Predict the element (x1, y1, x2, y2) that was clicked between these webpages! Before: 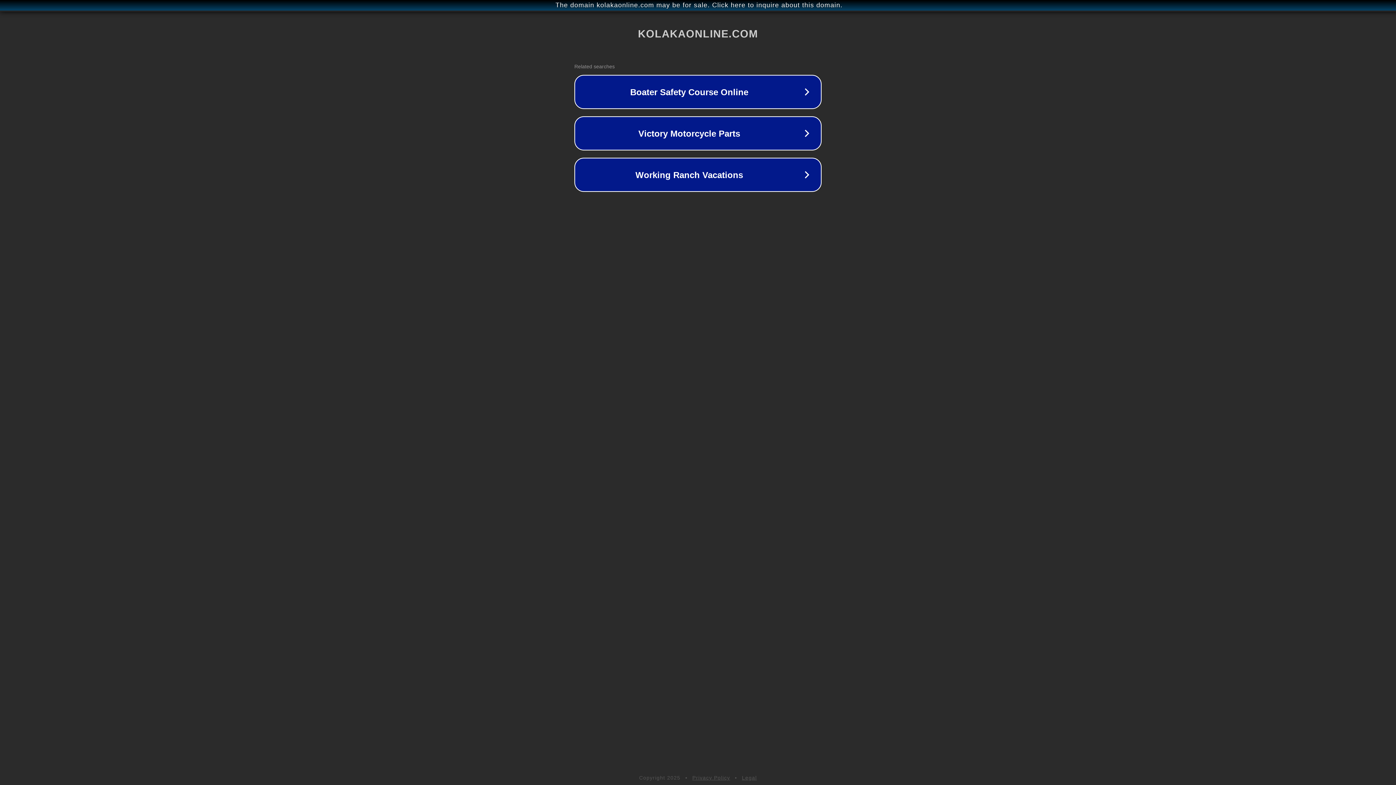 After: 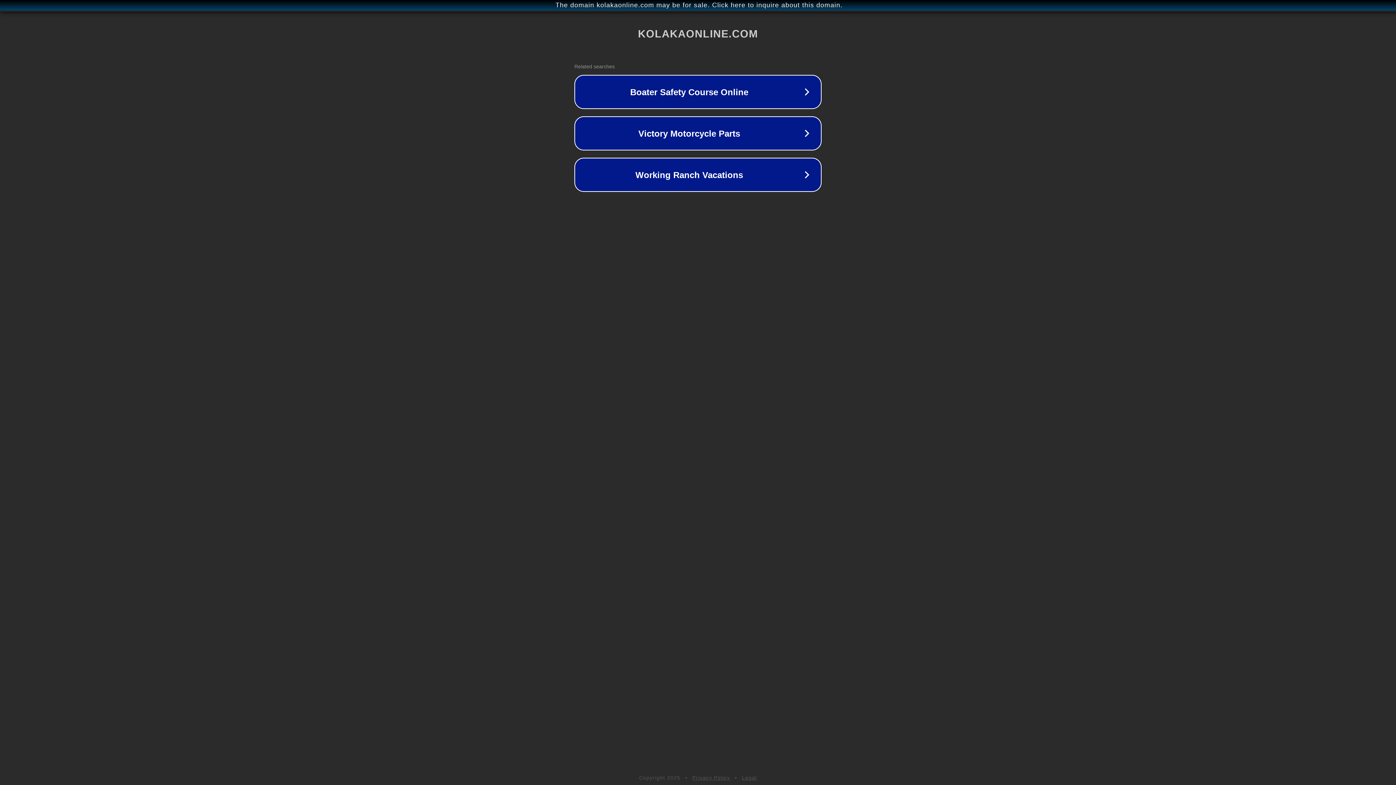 Action: label: Privacy Policy bbox: (692, 775, 730, 781)